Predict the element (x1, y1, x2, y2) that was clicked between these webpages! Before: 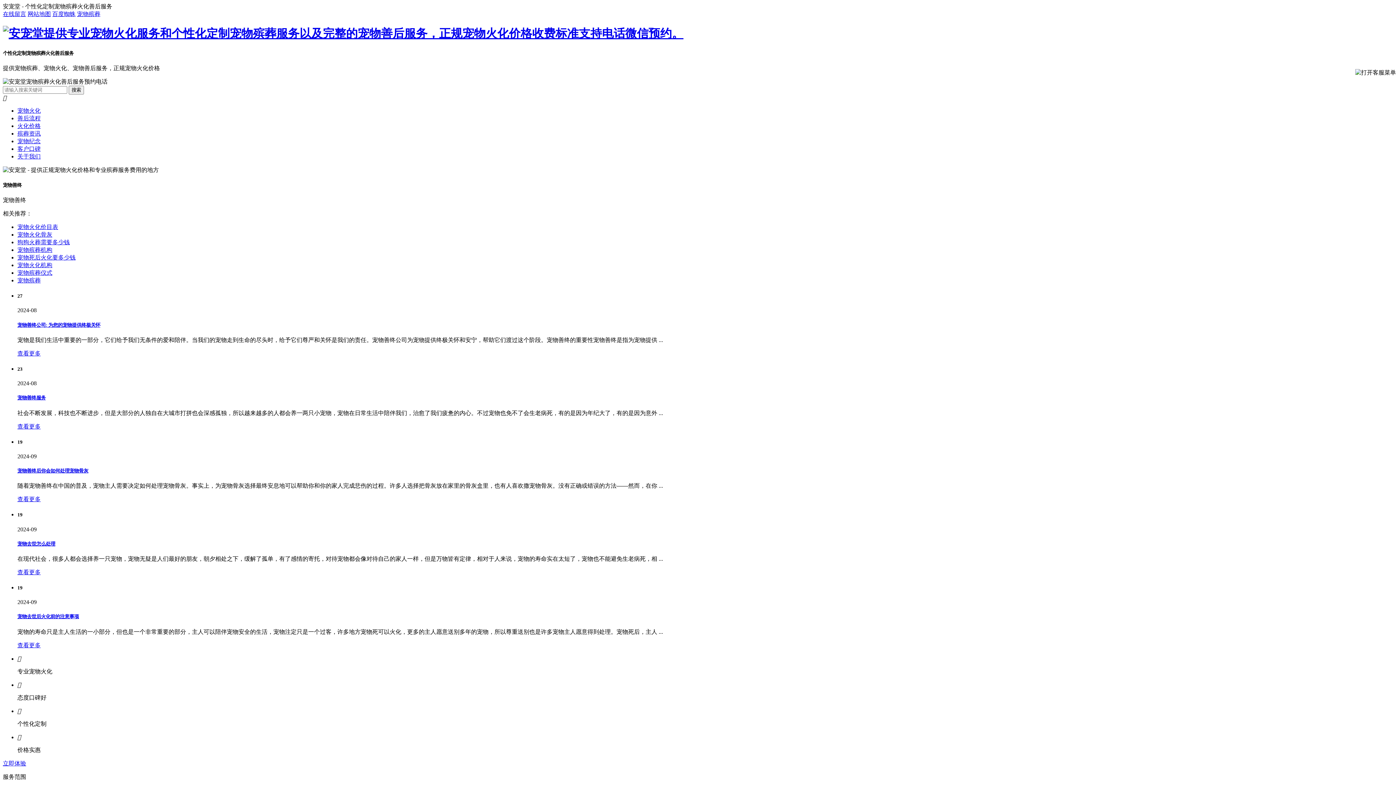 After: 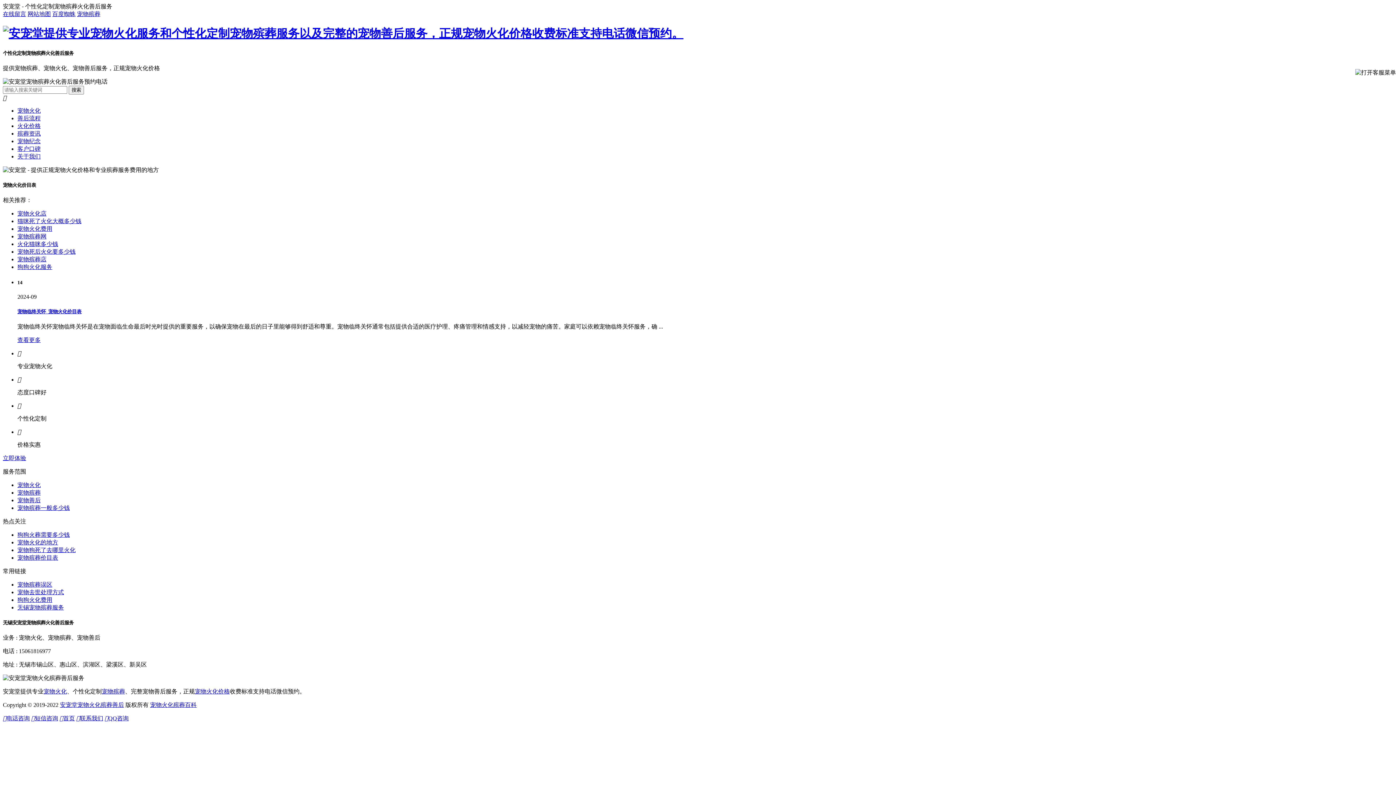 Action: label: 宠物火化价目表 bbox: (17, 224, 58, 230)